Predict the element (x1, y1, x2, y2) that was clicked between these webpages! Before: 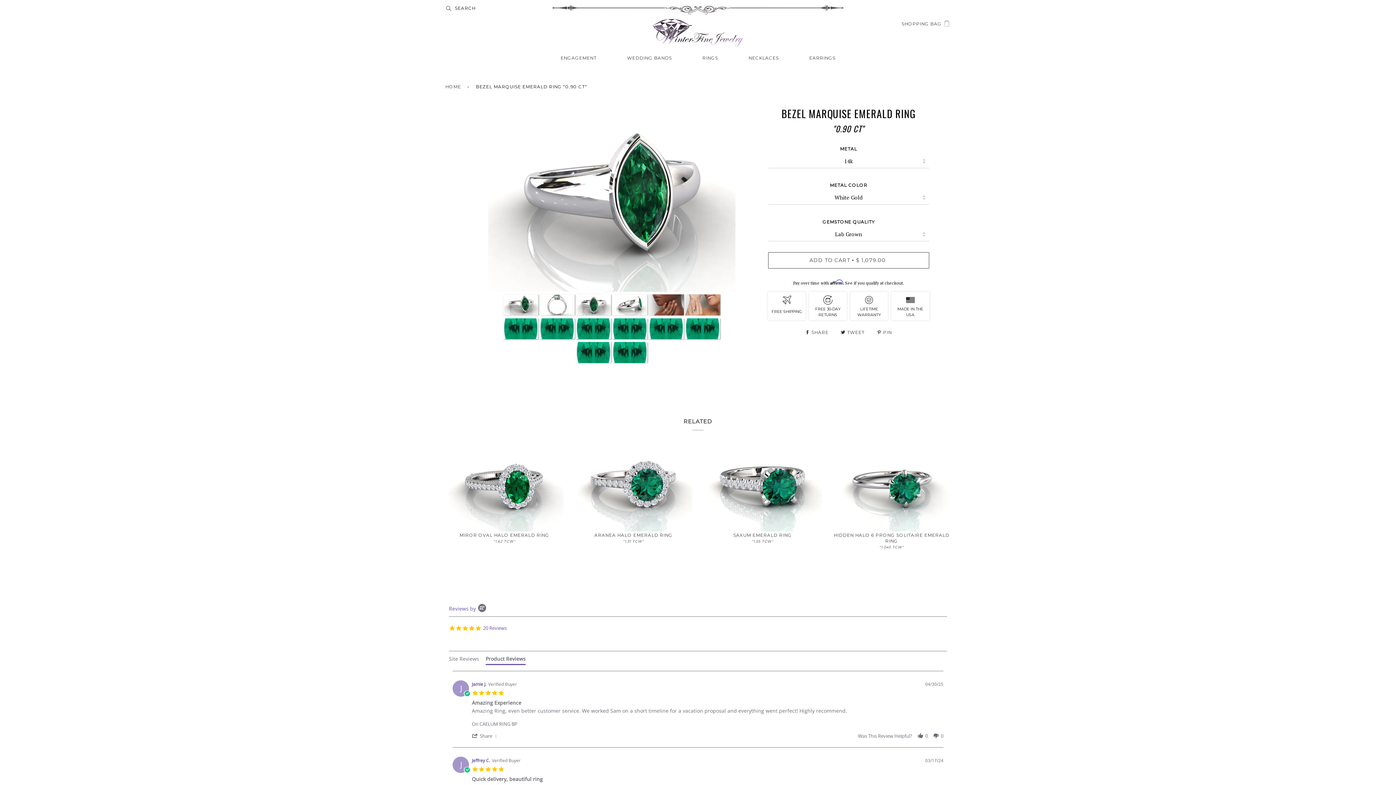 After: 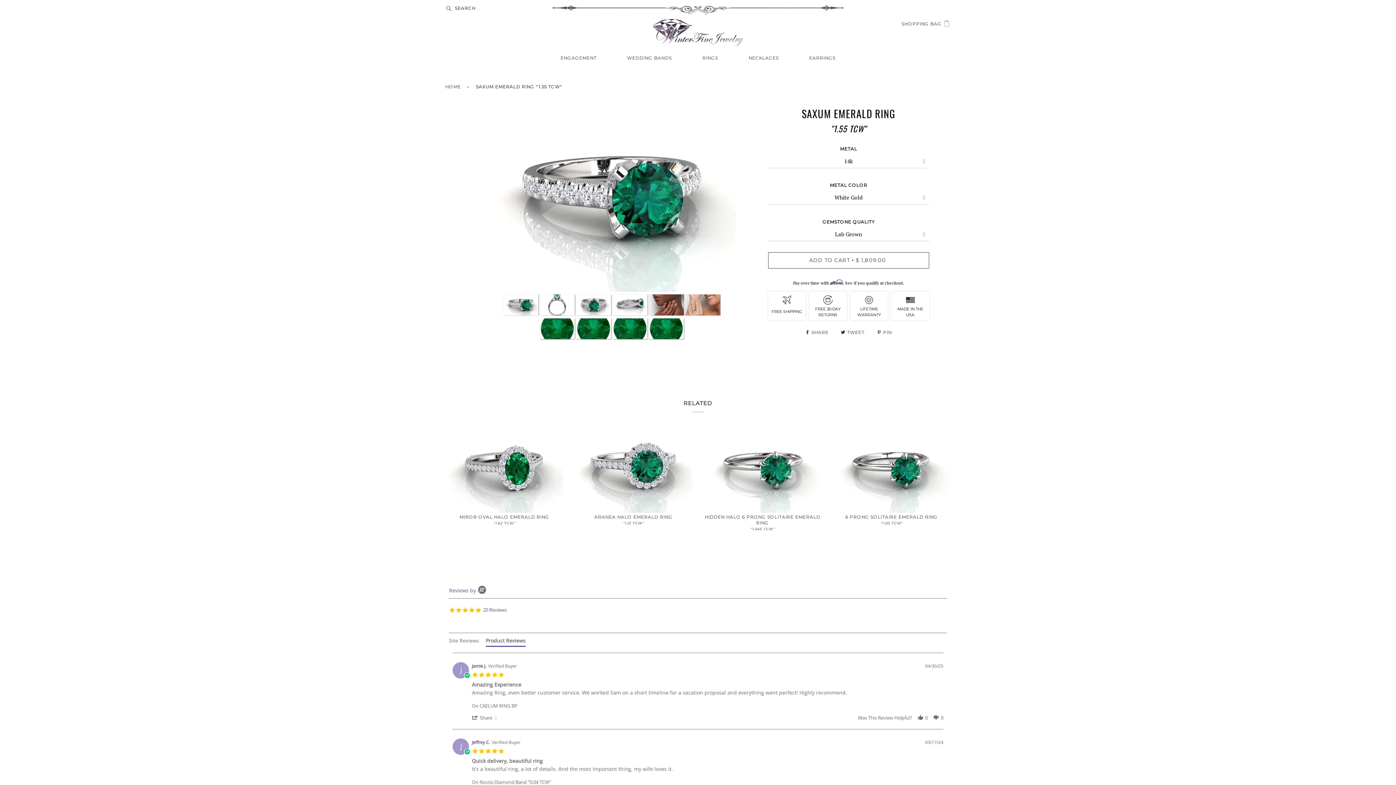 Action: bbox: (703, 441, 821, 532)